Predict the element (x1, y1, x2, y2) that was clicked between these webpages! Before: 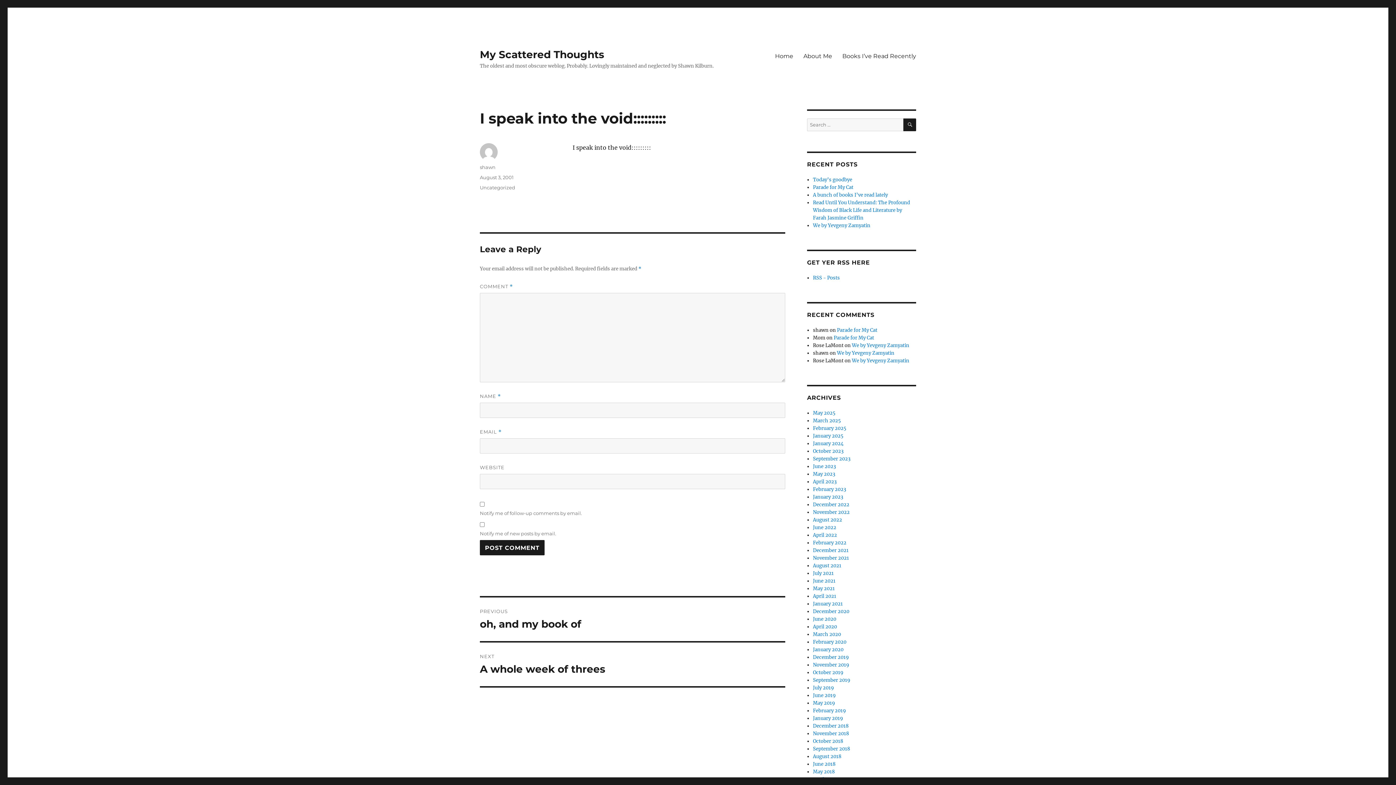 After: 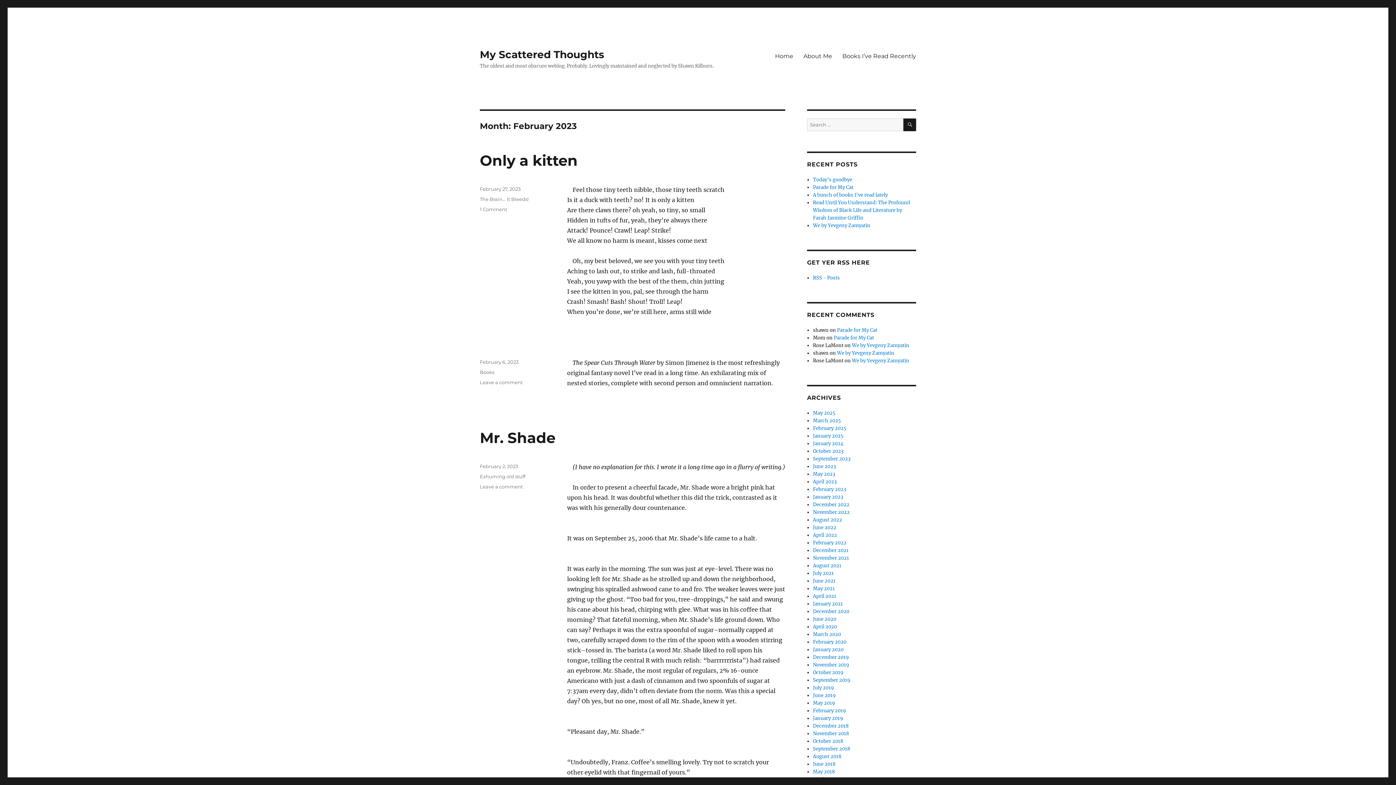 Action: label: February 2023 bbox: (813, 486, 846, 492)